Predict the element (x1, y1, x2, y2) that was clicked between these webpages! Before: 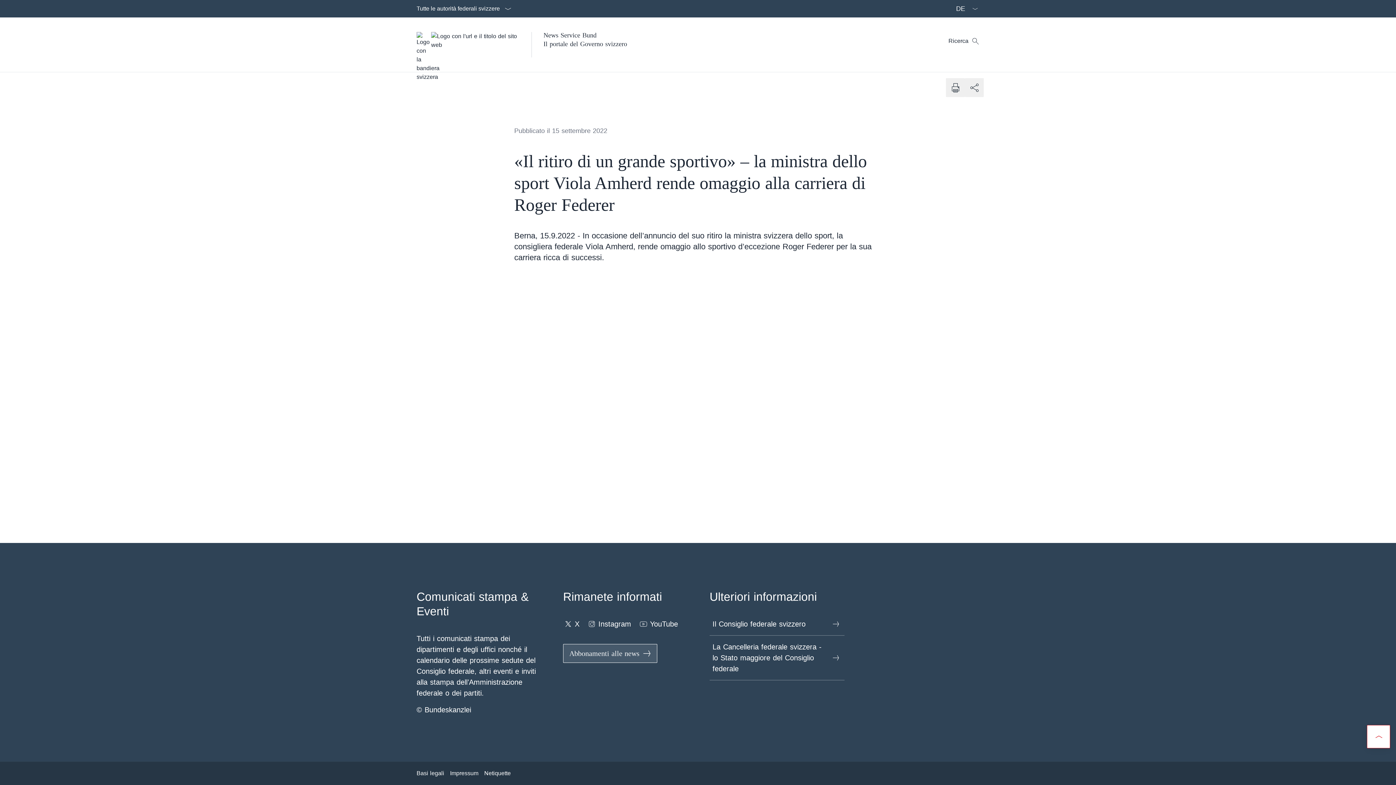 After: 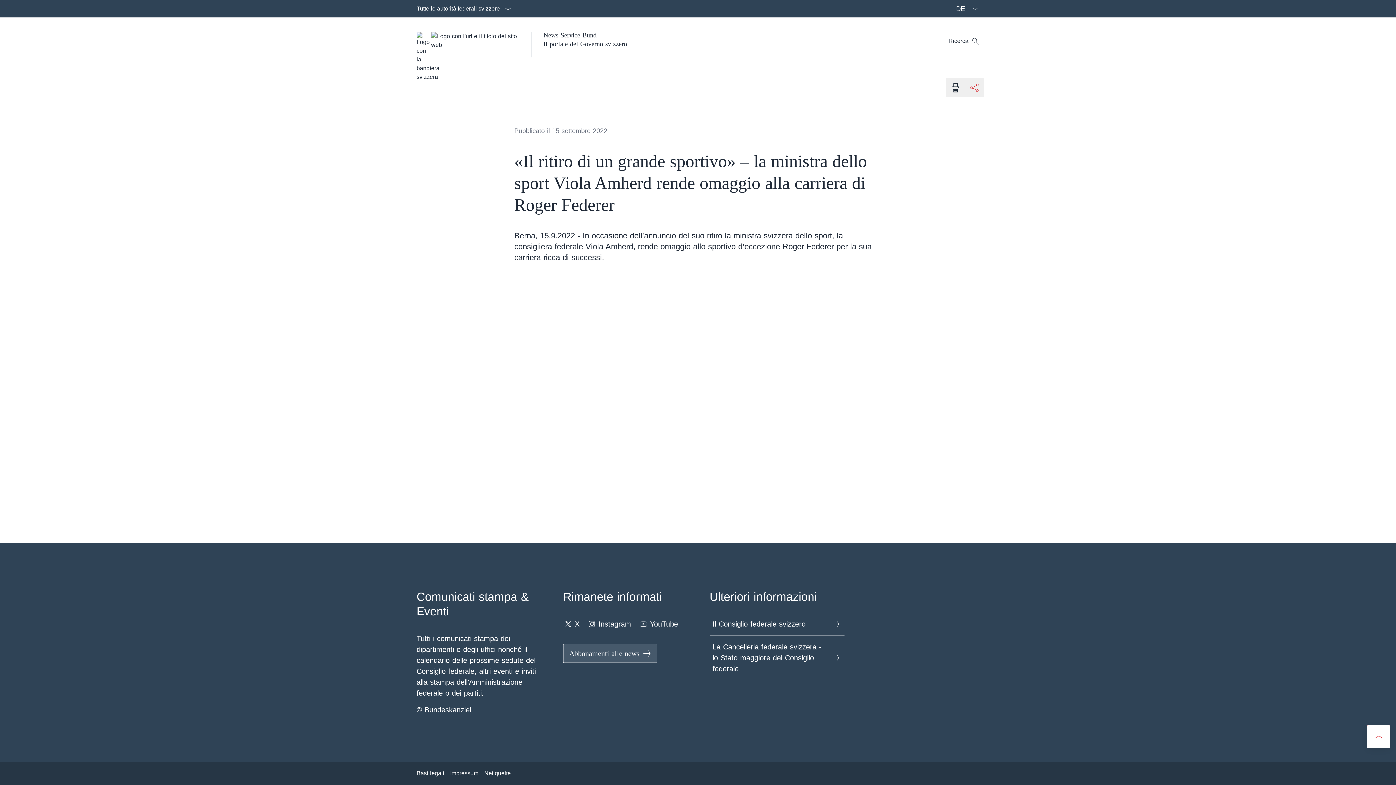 Action: label: Condividi bbox: (965, 78, 984, 97)